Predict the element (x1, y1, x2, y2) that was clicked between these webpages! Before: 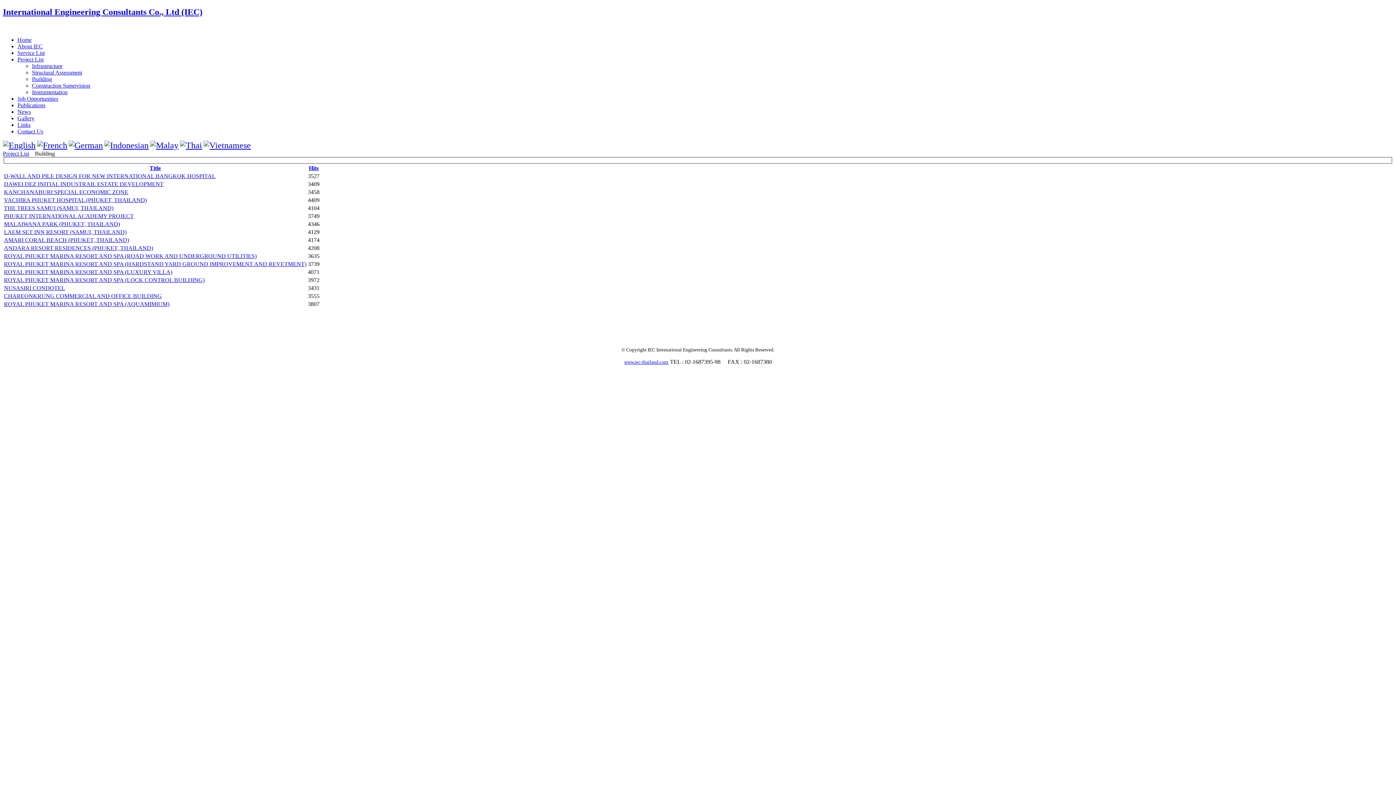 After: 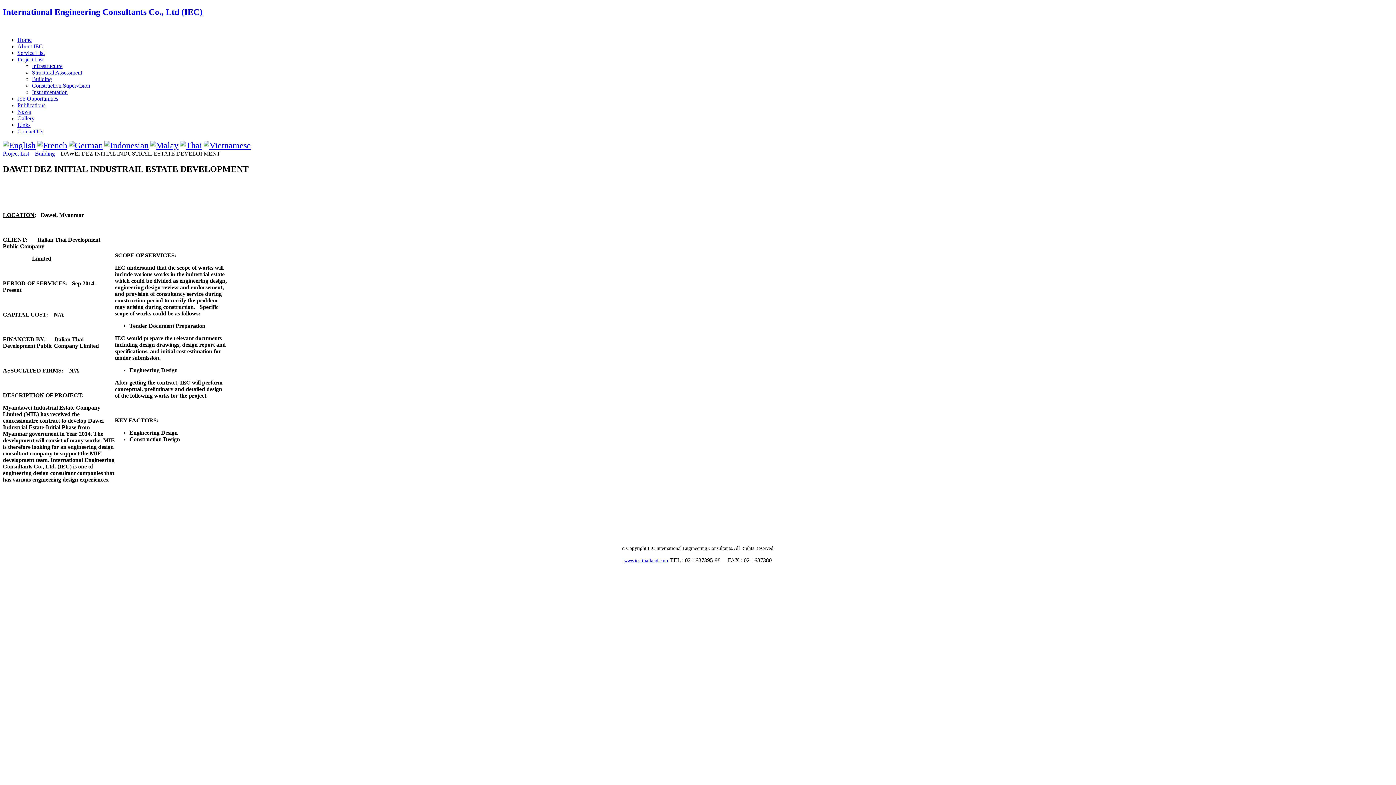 Action: label: DAWEI DEZ INITIAL INDUSTRAIL ESTATE DEVELOPMENT bbox: (4, 181, 163, 187)